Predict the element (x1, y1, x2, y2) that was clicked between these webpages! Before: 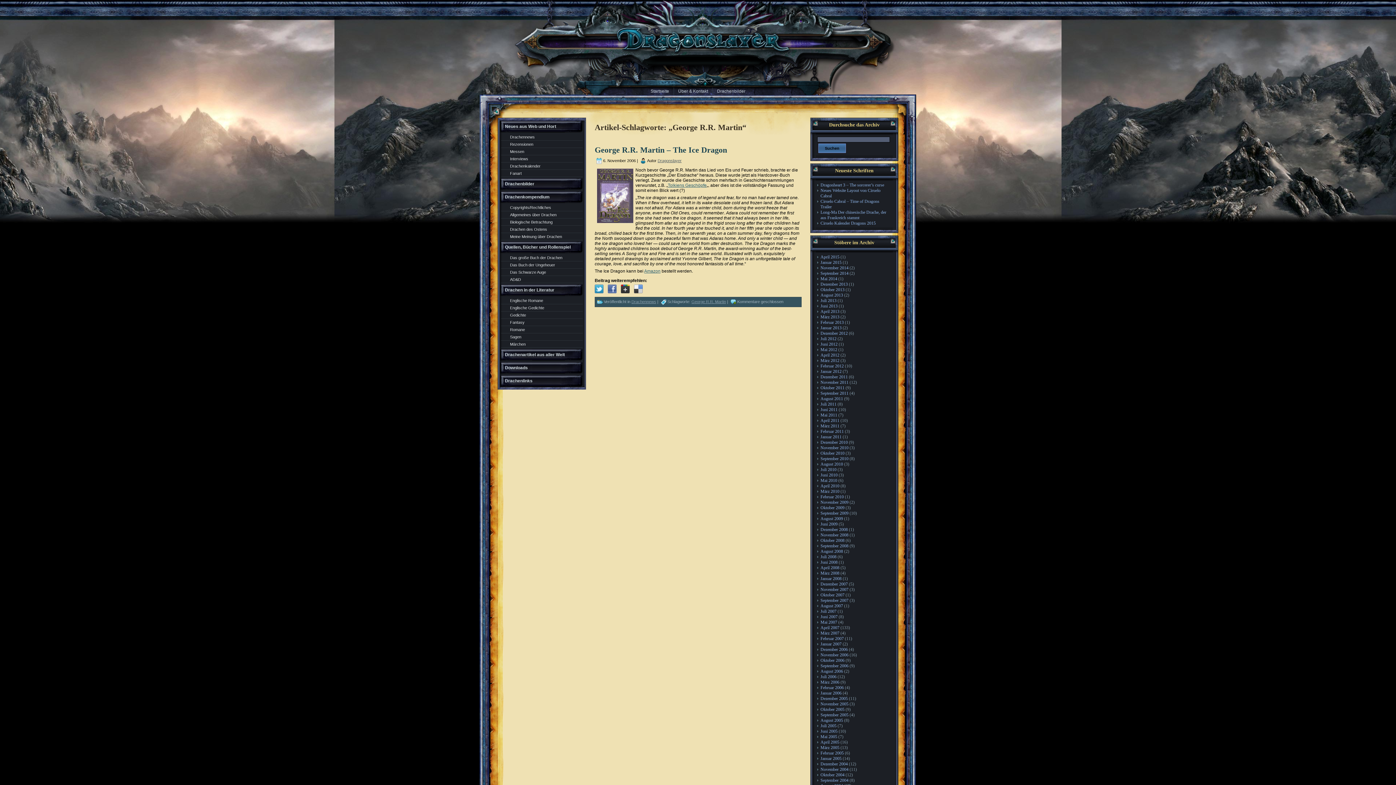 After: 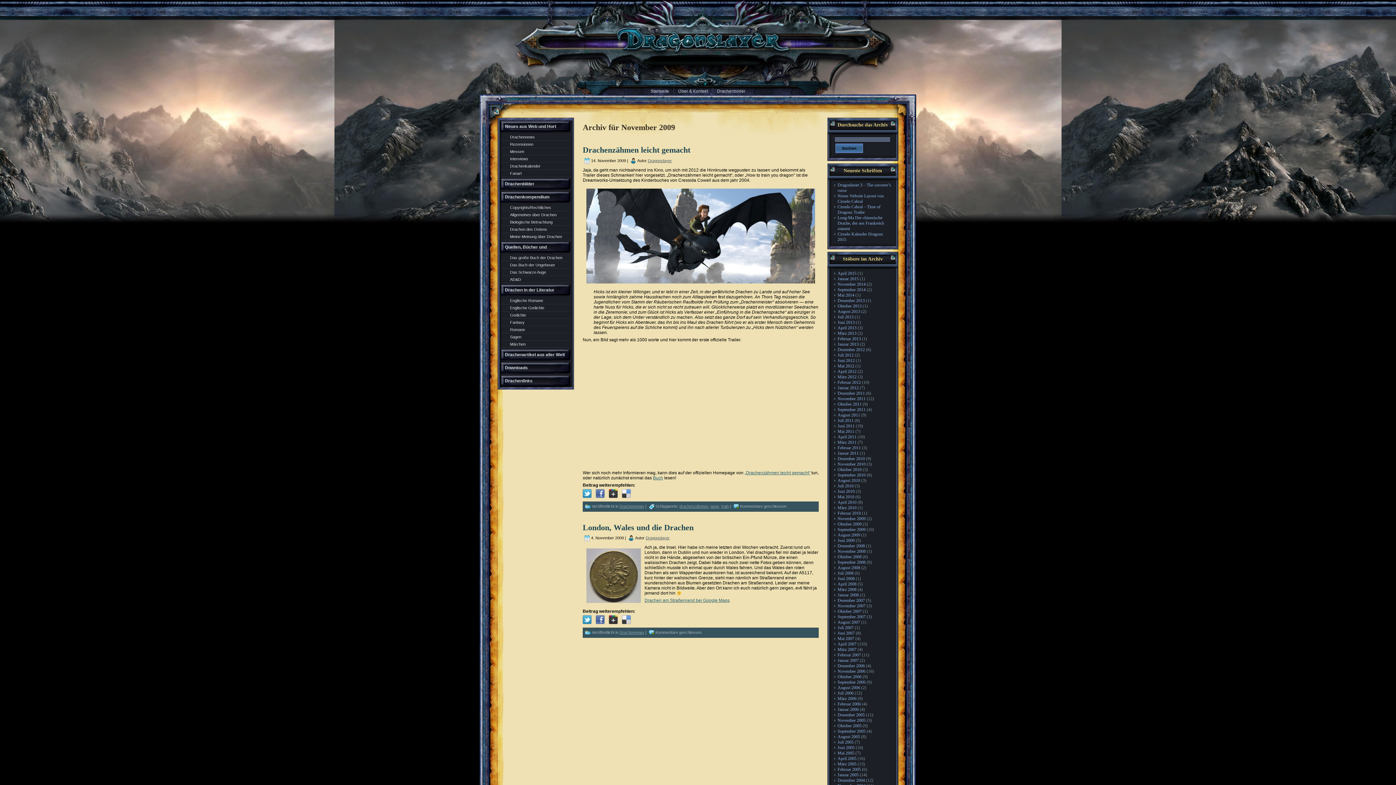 Action: bbox: (820, 500, 848, 505) label: November 2009